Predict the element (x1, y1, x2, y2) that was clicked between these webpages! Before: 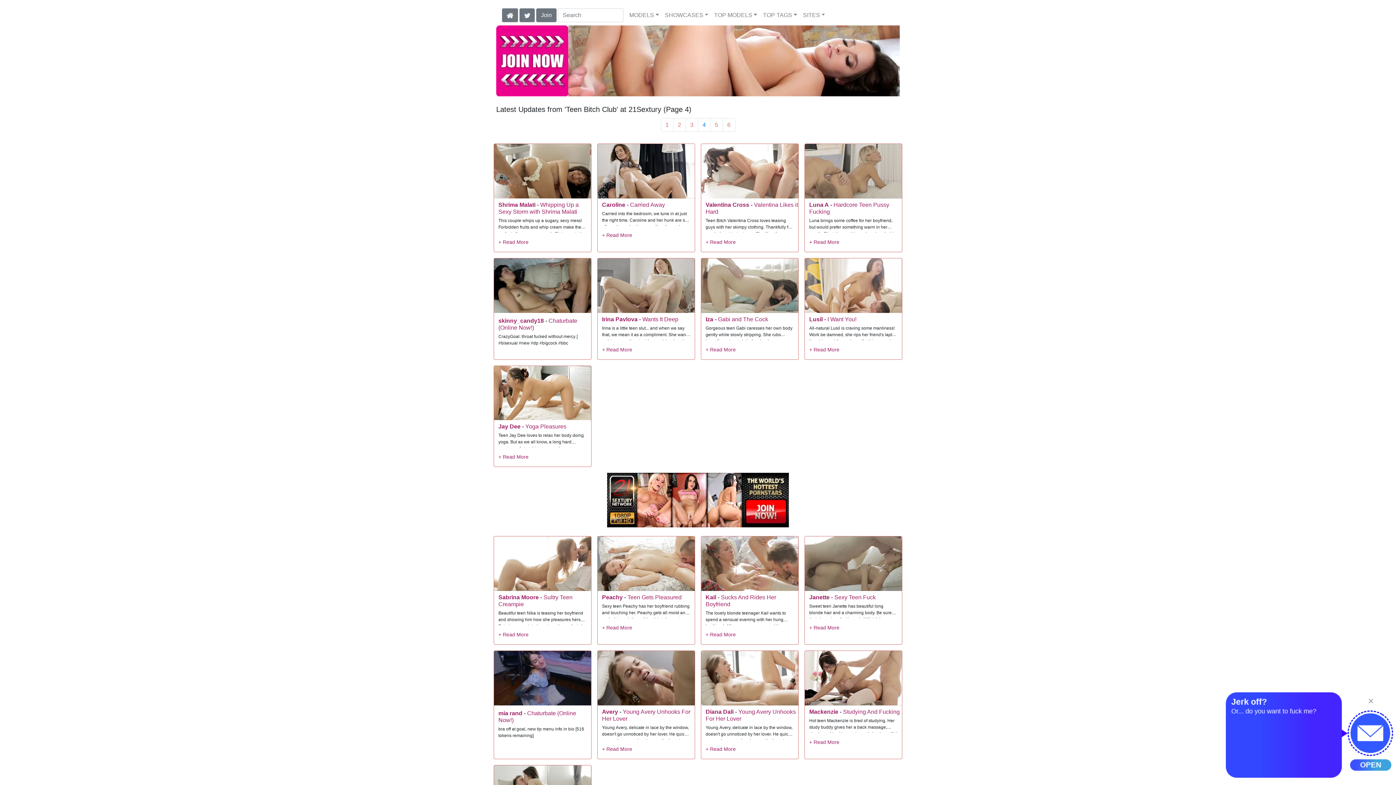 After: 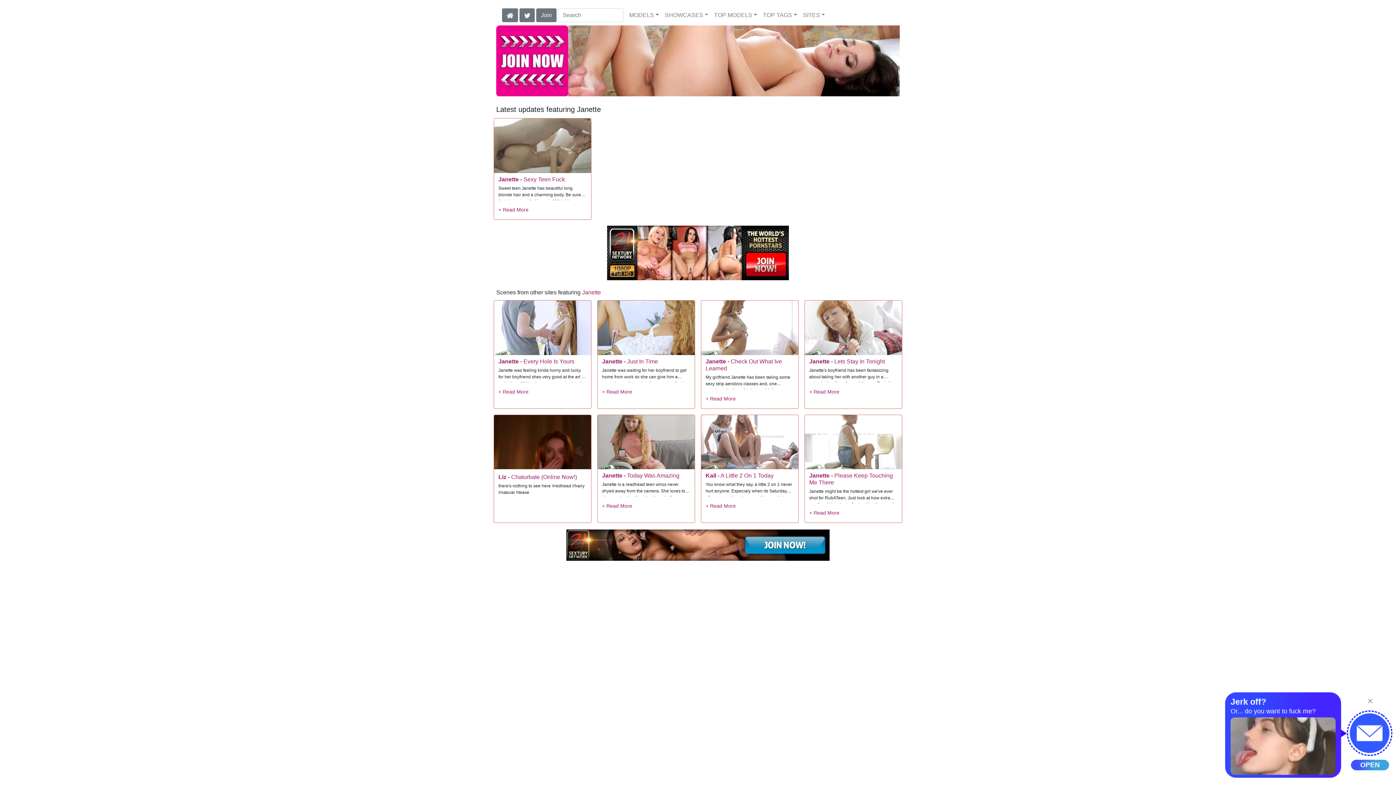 Action: bbox: (809, 594, 829, 600) label: Janette